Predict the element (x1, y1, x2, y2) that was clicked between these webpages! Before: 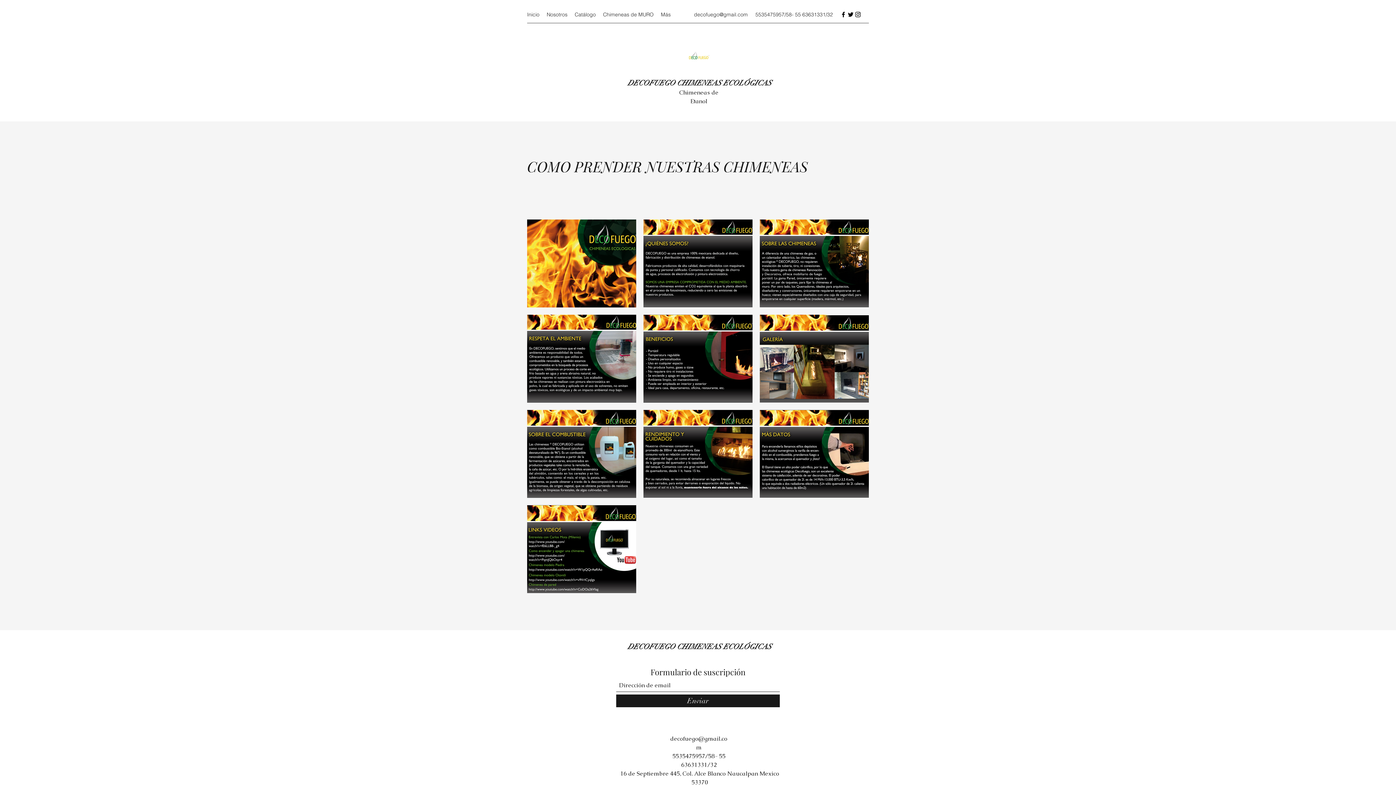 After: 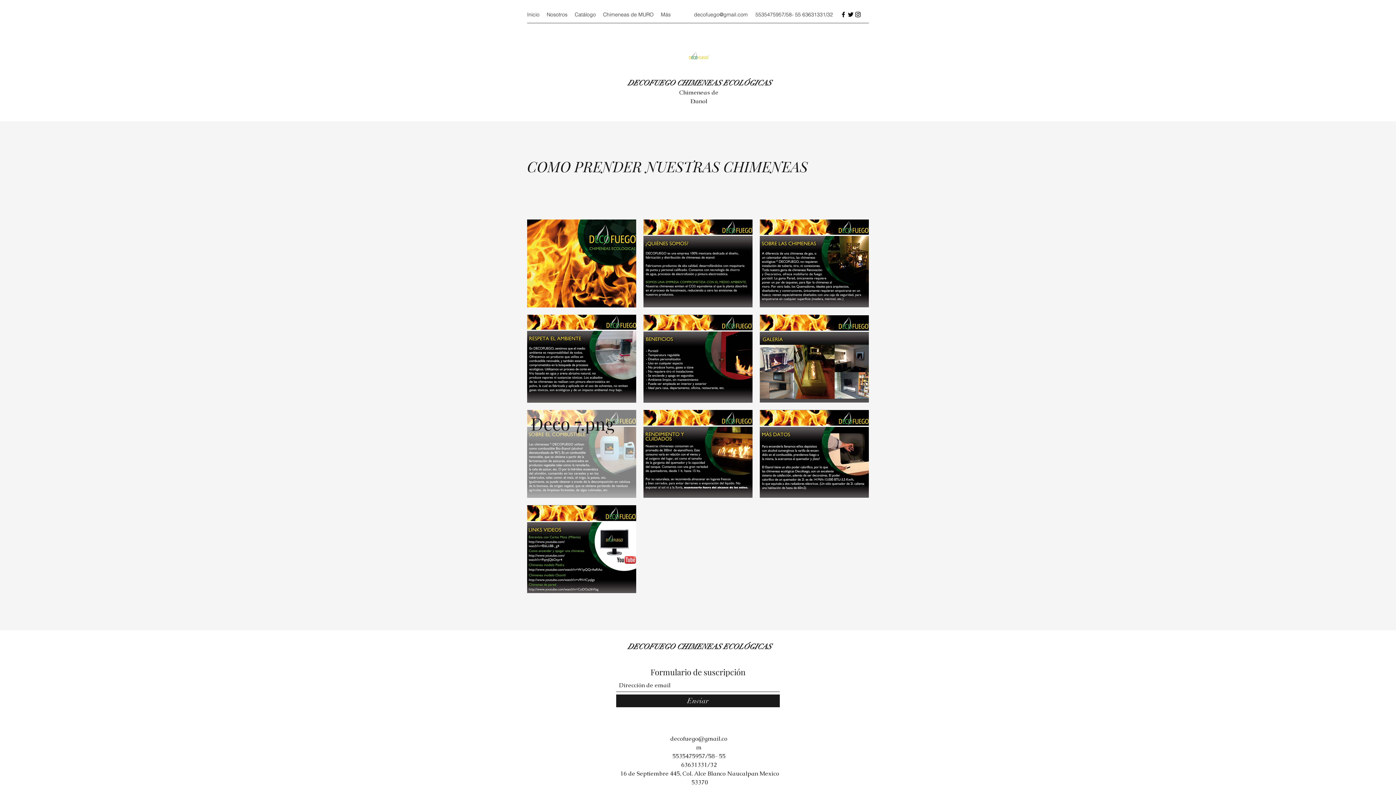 Action: label: Deco 7.png bbox: (527, 410, 636, 498)